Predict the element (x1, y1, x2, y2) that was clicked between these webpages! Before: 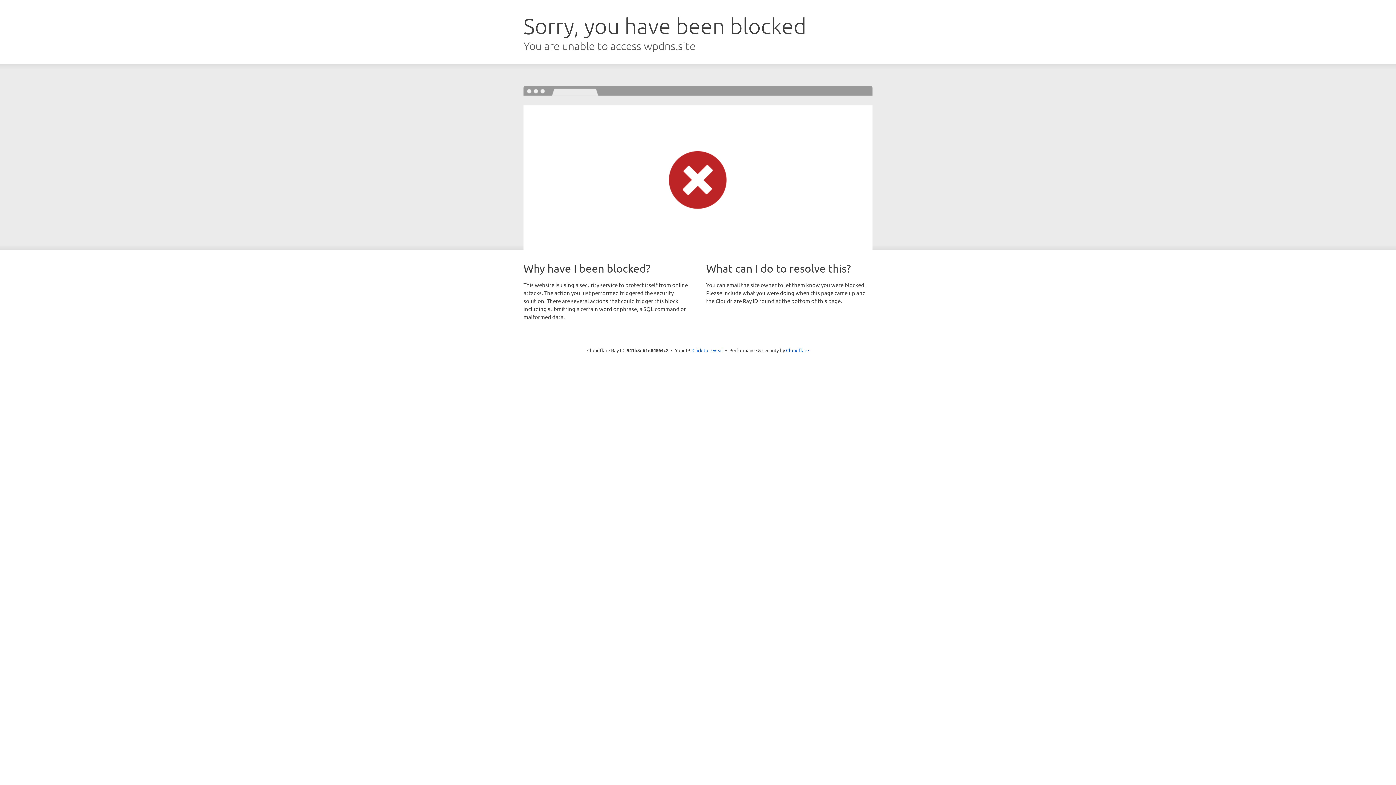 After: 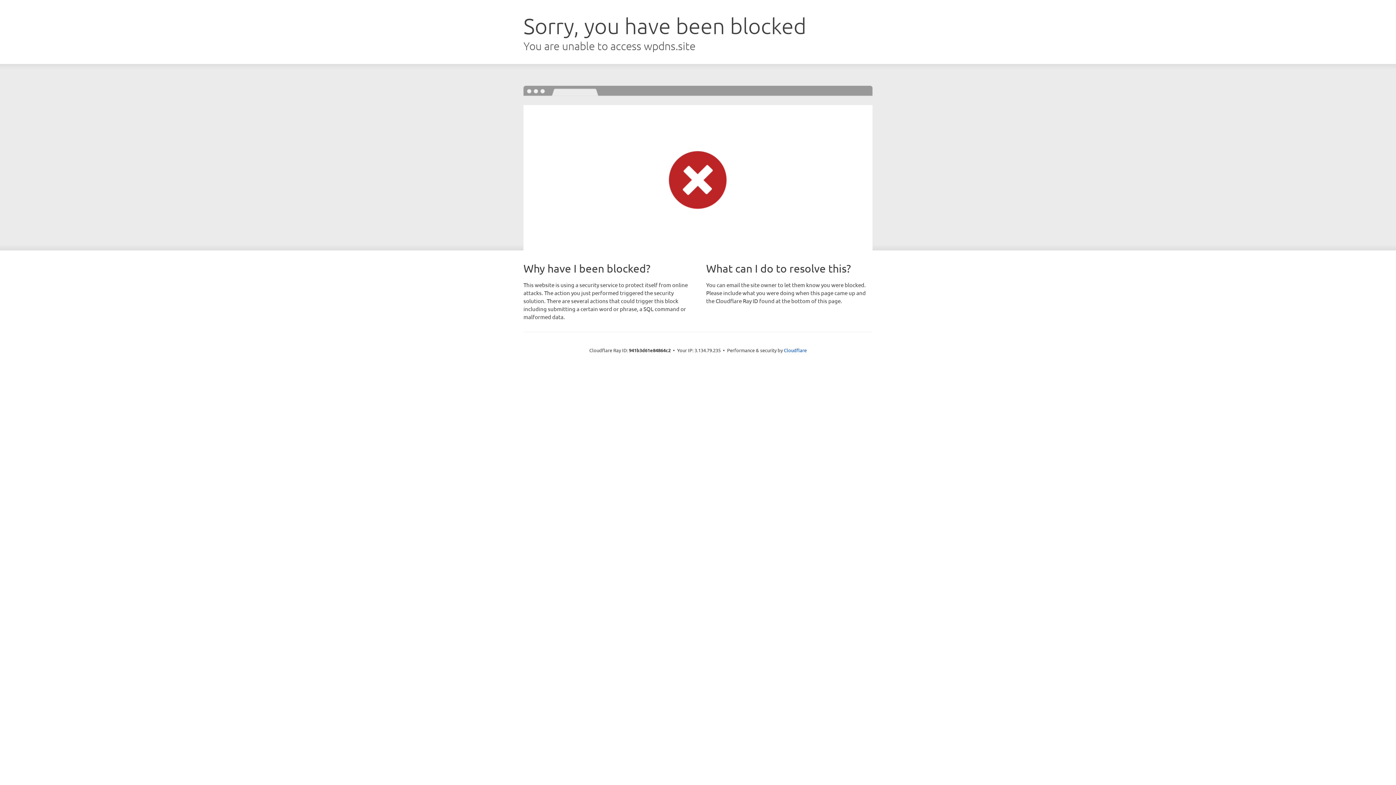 Action: bbox: (692, 346, 723, 353) label: Click to reveal